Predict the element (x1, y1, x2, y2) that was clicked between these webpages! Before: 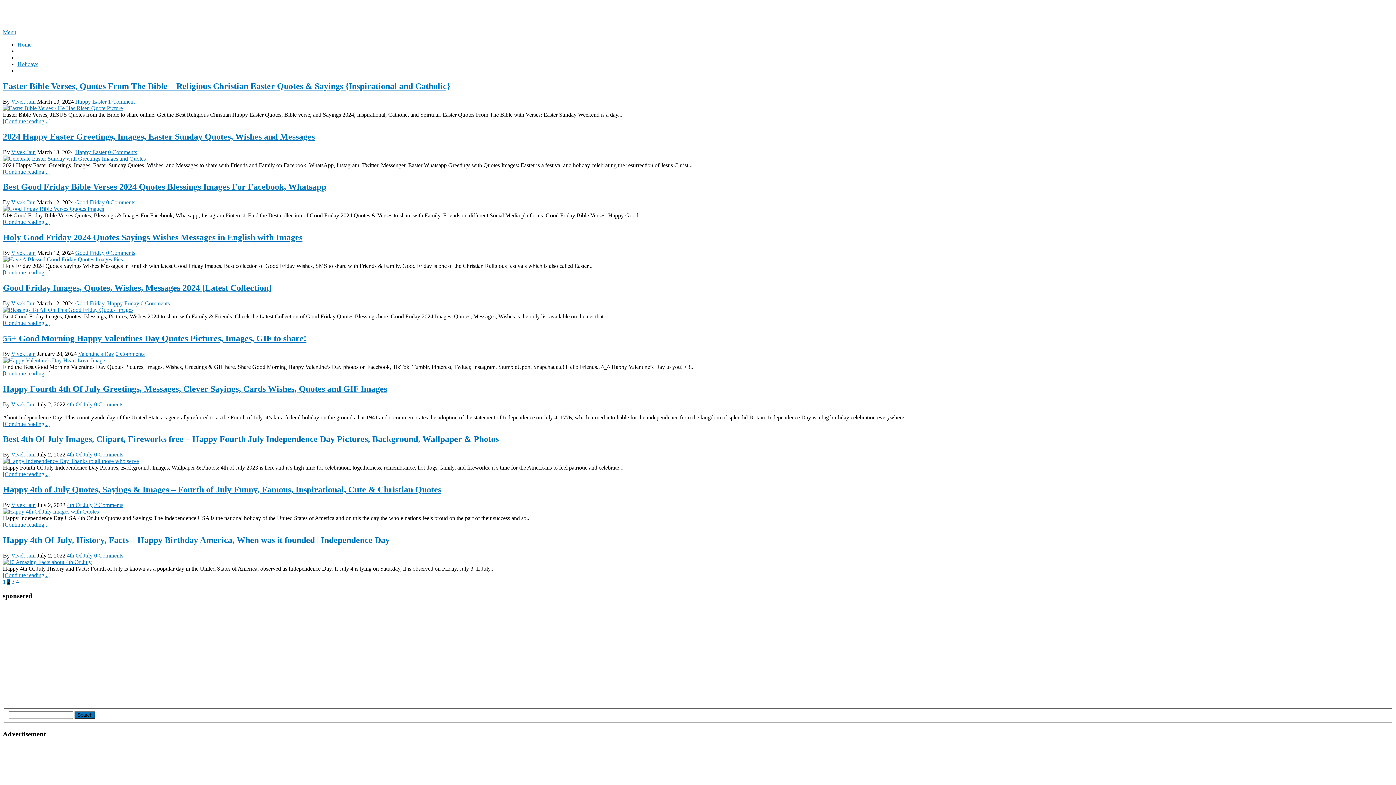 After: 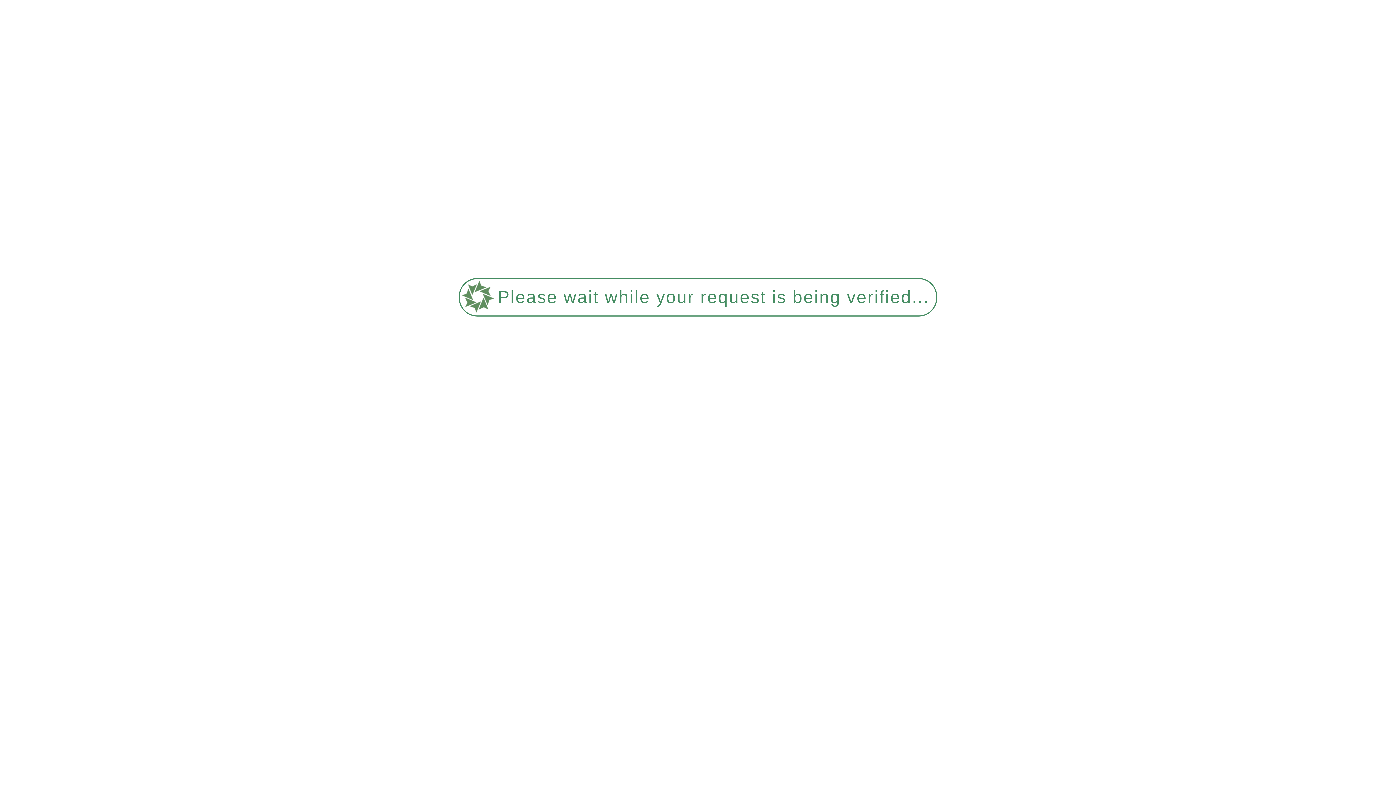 Action: bbox: (2, 407, 1393, 414)